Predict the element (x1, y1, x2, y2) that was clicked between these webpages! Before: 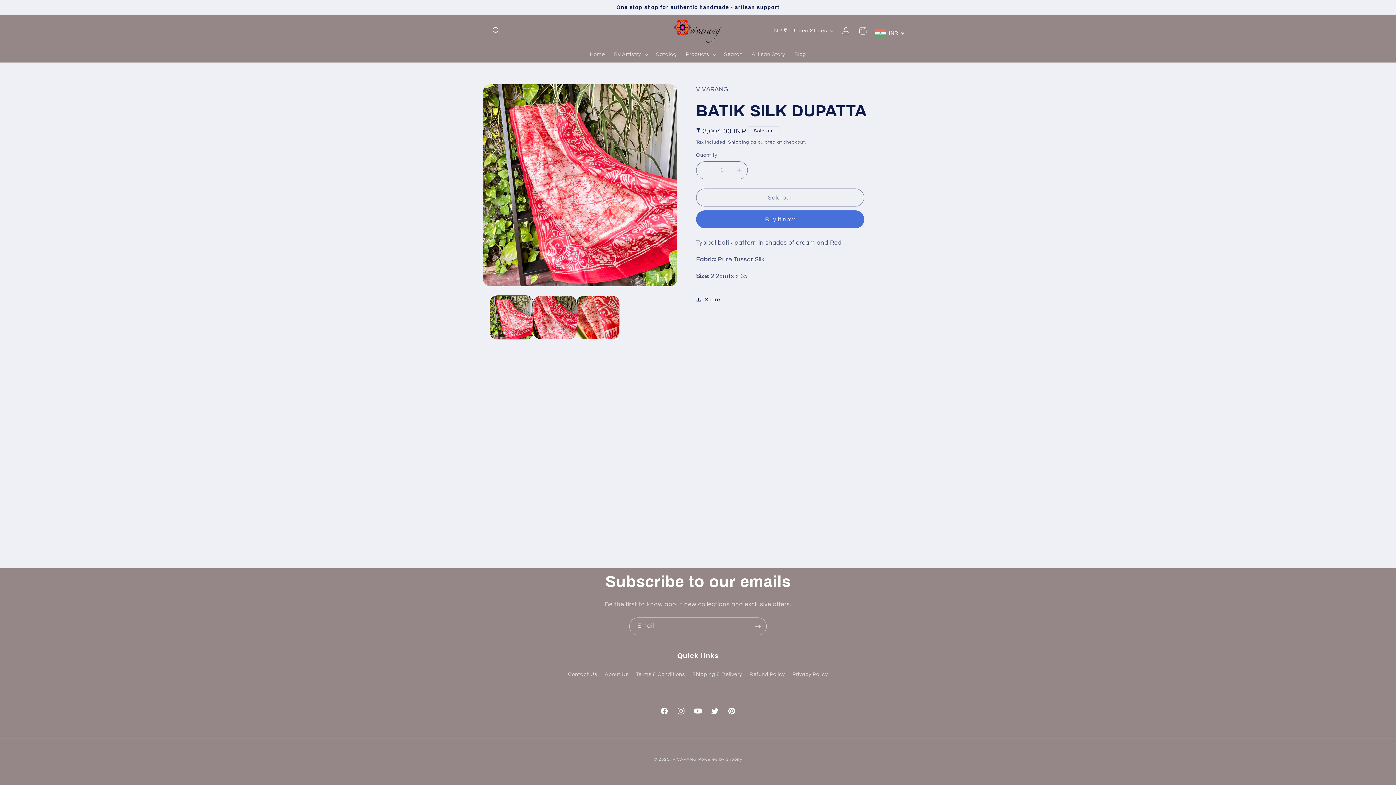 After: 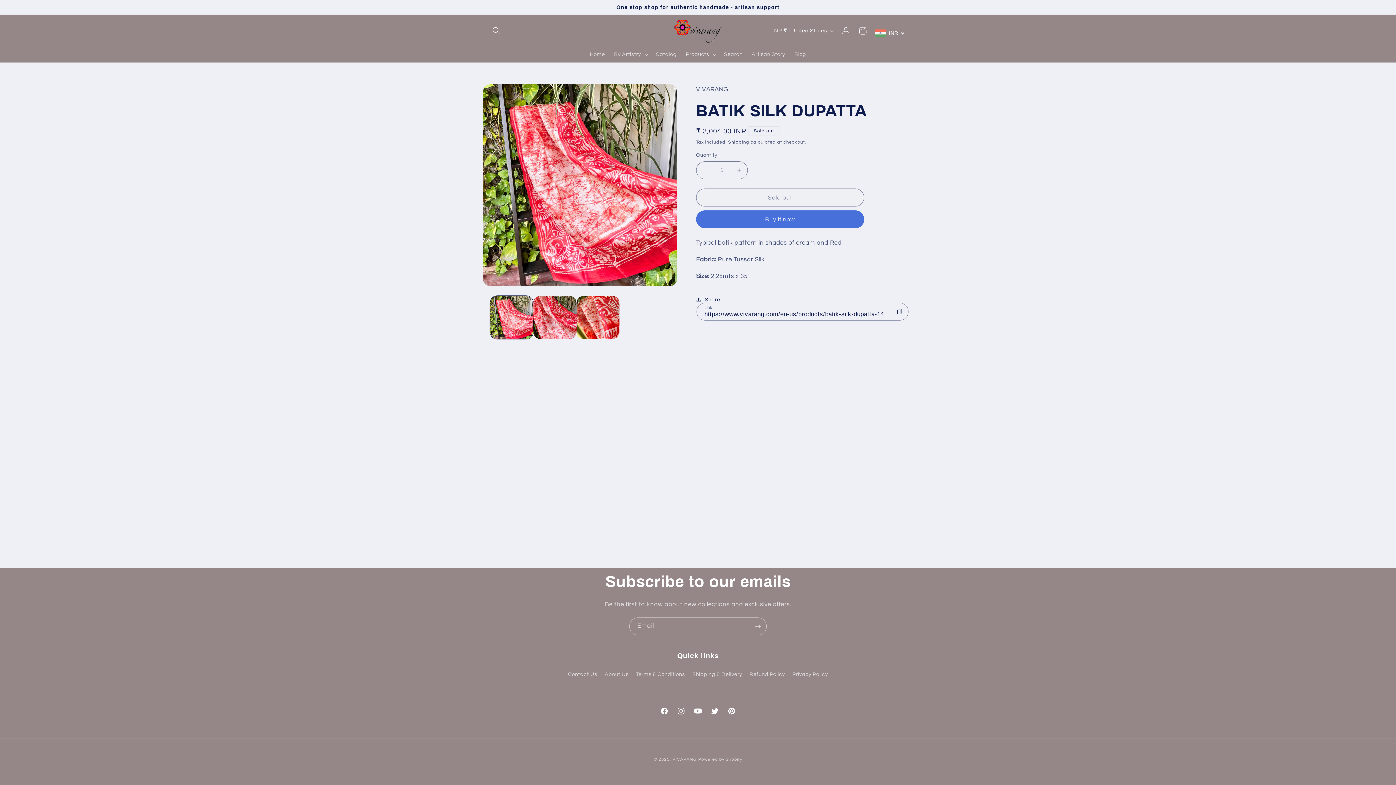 Action: bbox: (696, 291, 720, 308) label: Share